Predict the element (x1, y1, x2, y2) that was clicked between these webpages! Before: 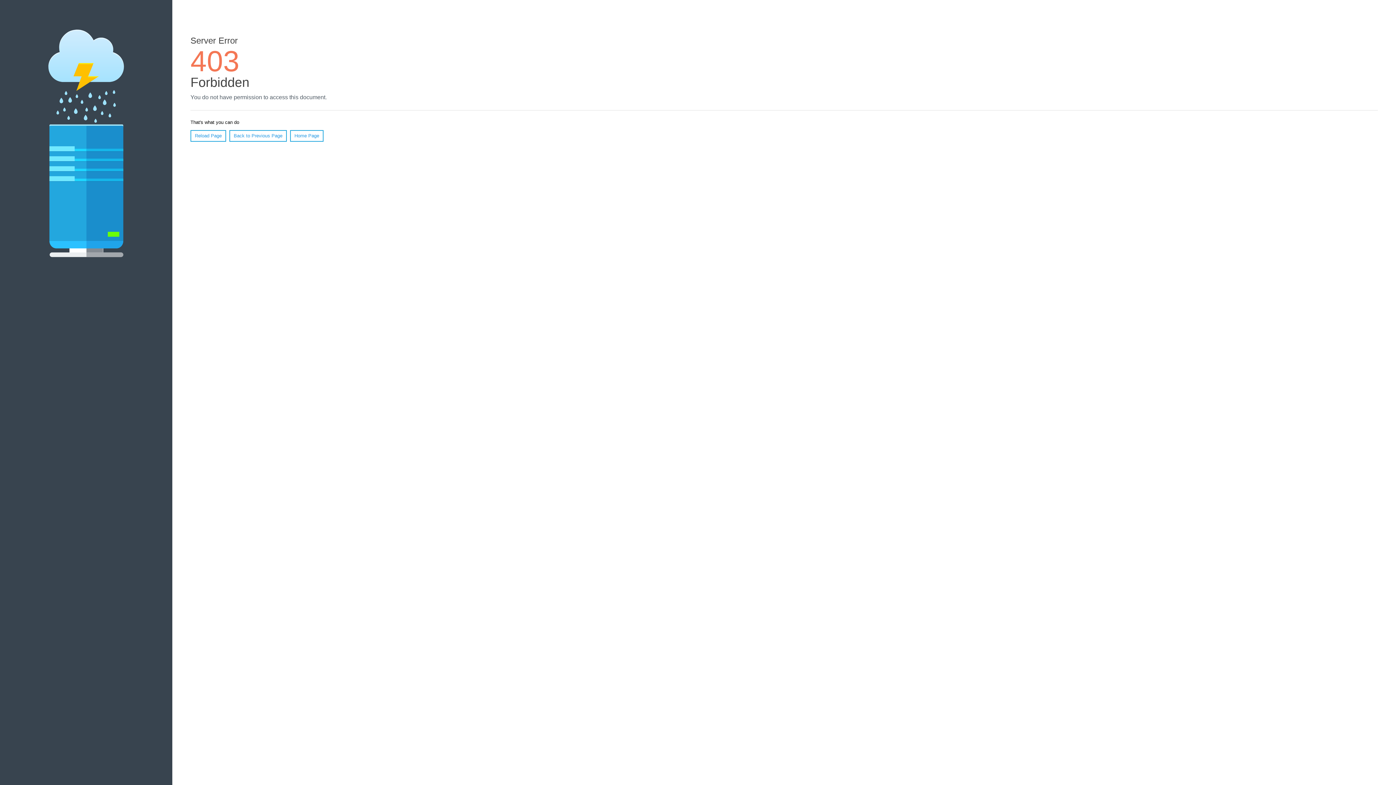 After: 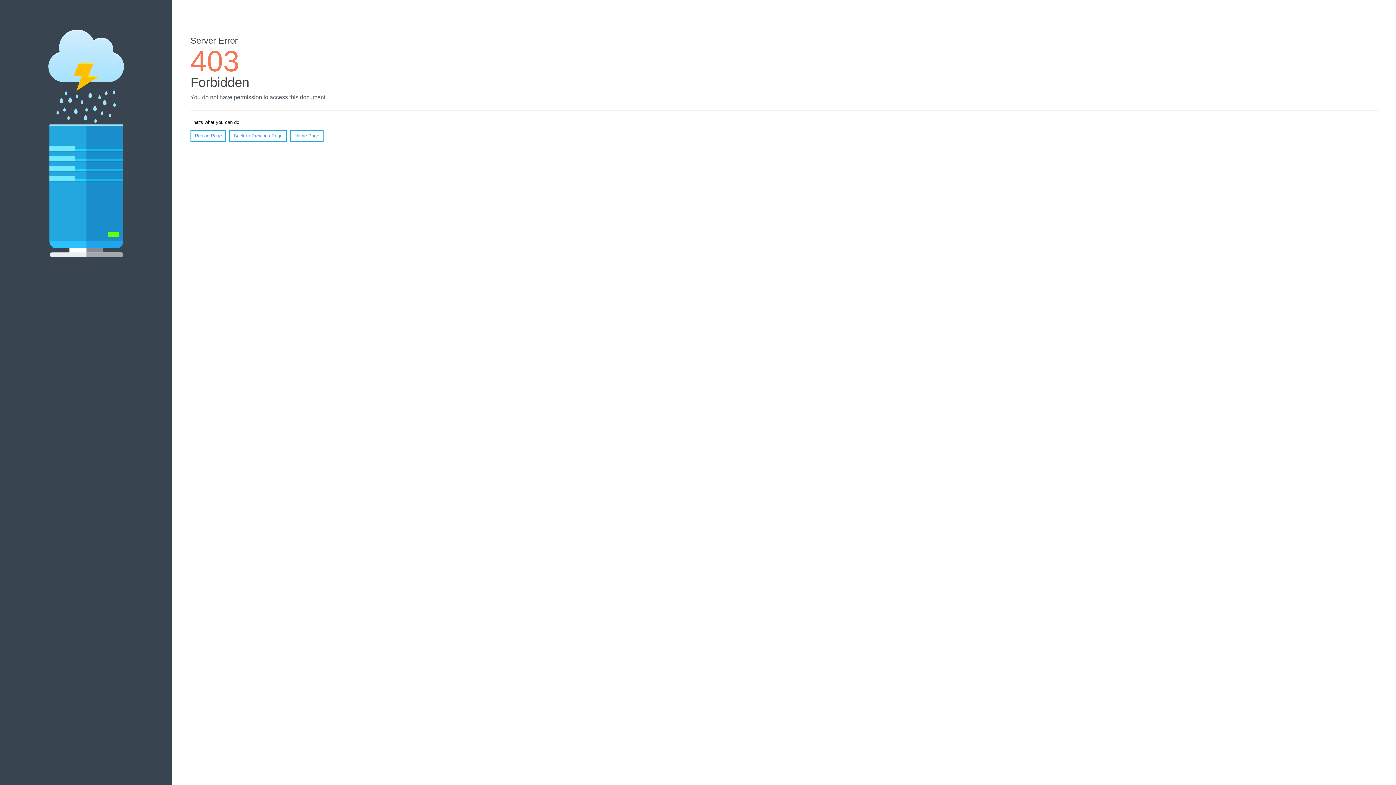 Action: label: Reload Page bbox: (190, 130, 226, 141)